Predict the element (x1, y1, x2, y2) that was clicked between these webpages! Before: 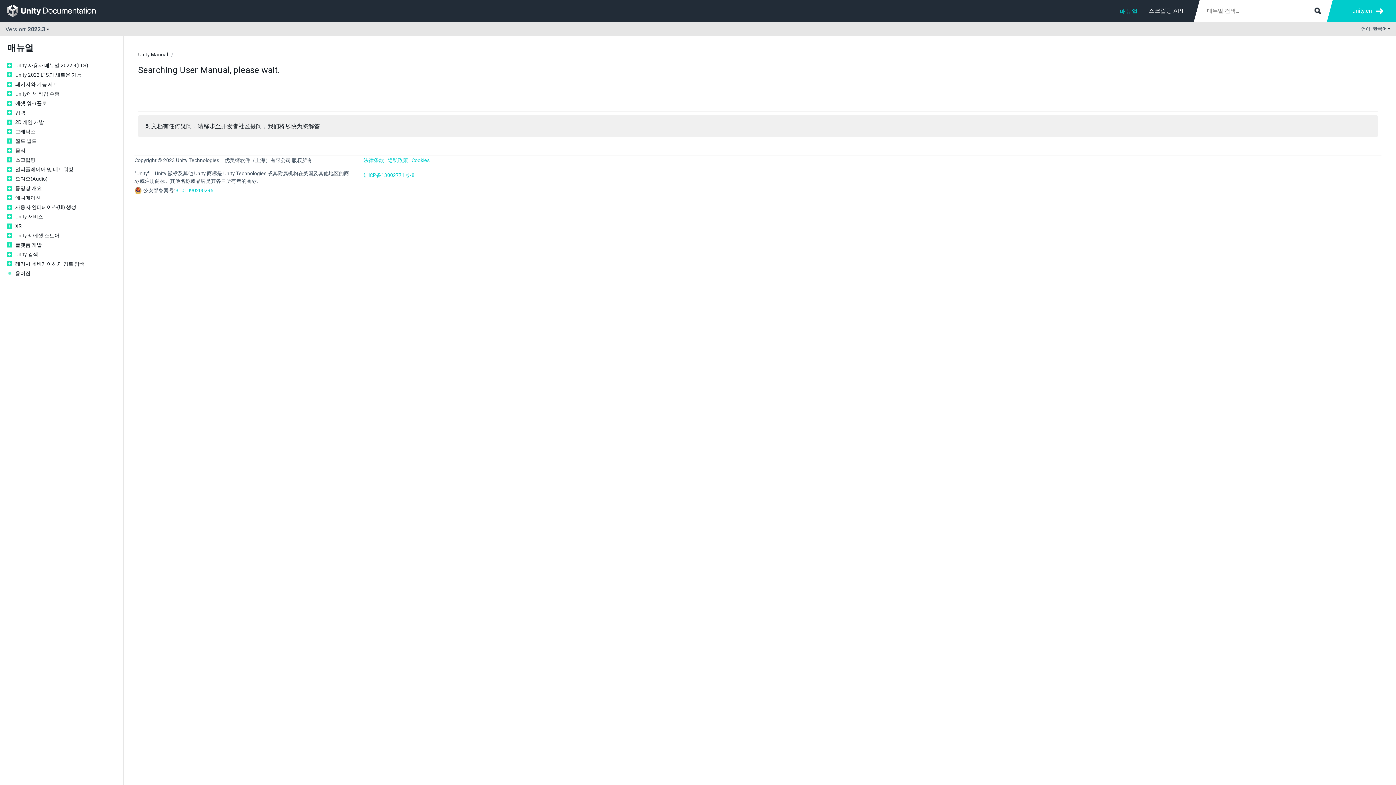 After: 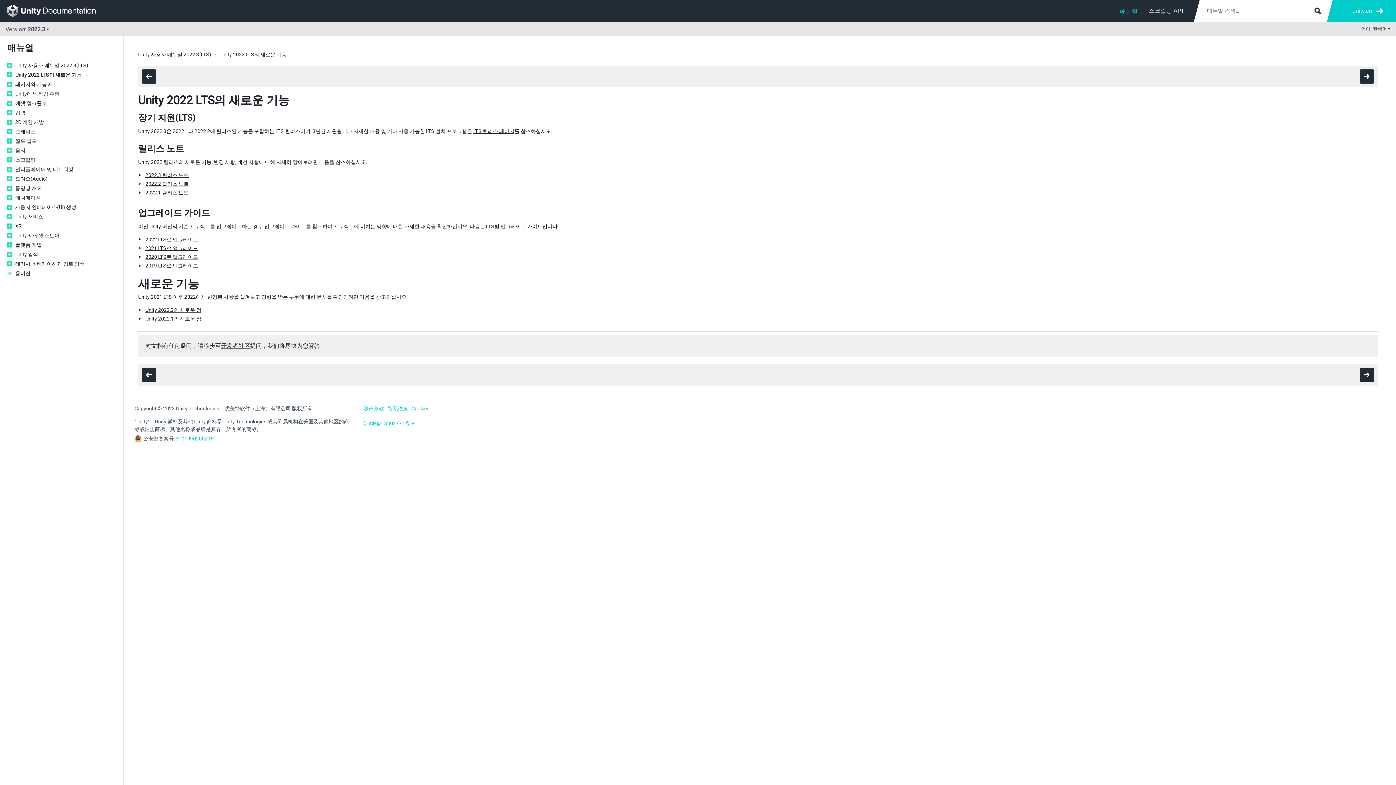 Action: label: Unity 2022 LTS의 새로운 기능 bbox: (15, 71, 116, 78)